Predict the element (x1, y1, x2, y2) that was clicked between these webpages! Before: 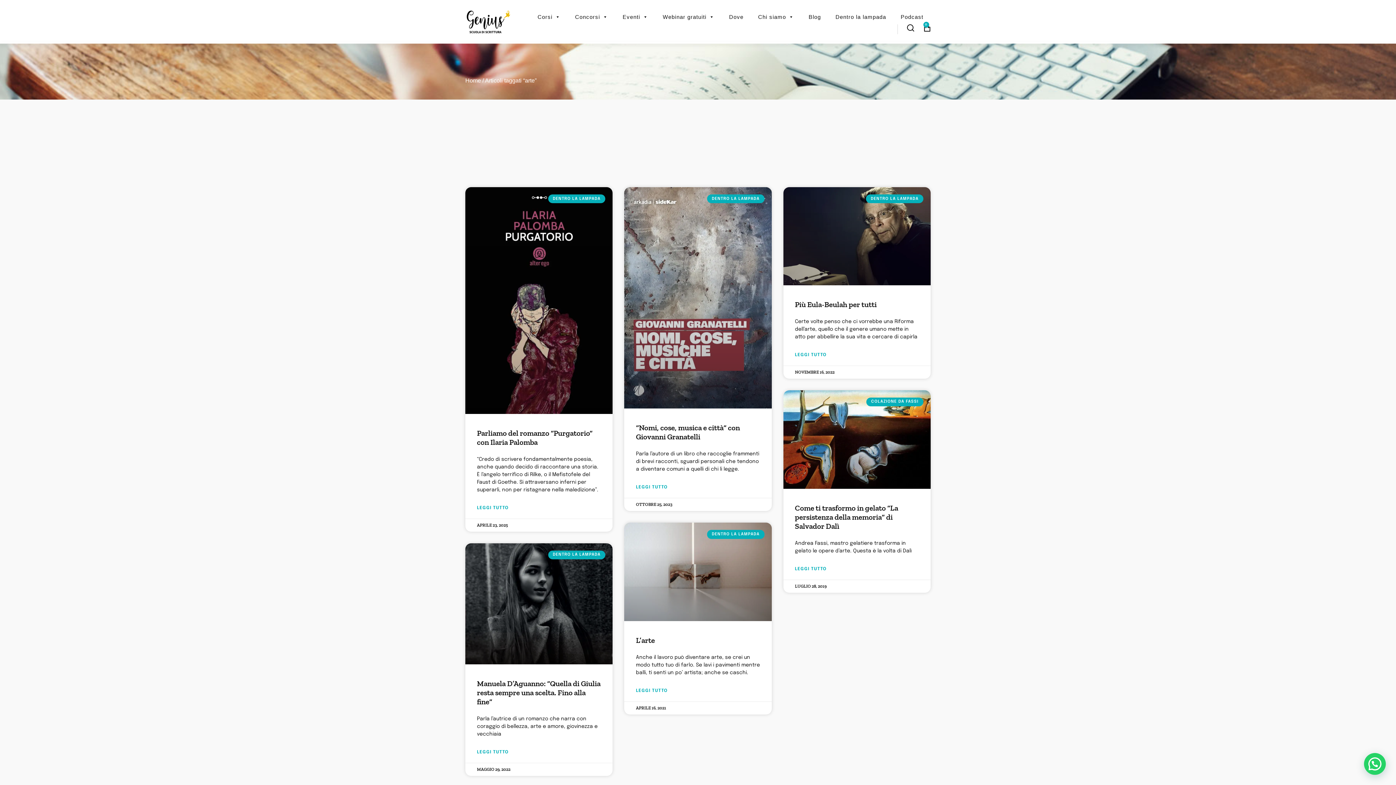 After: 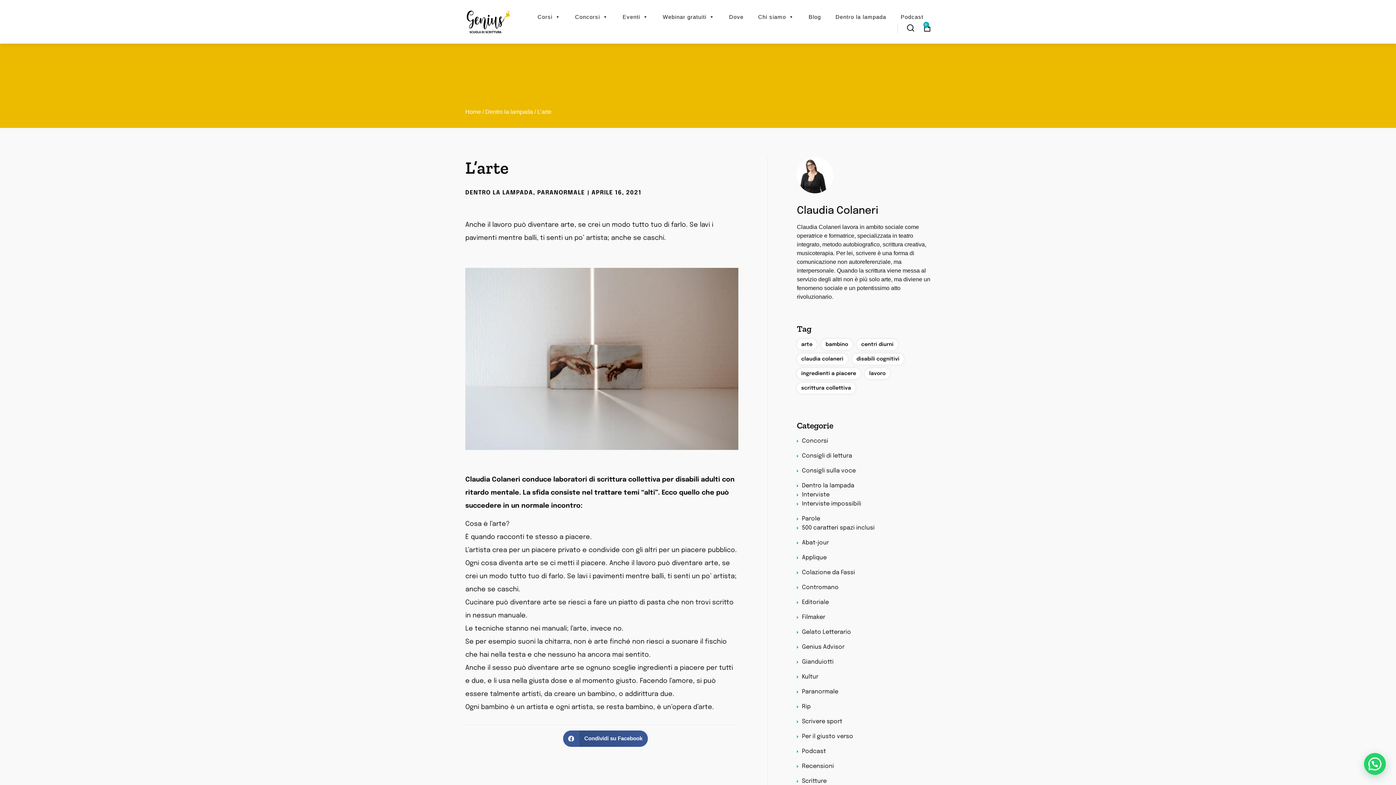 Action: label: L’arte bbox: (636, 636, 655, 645)